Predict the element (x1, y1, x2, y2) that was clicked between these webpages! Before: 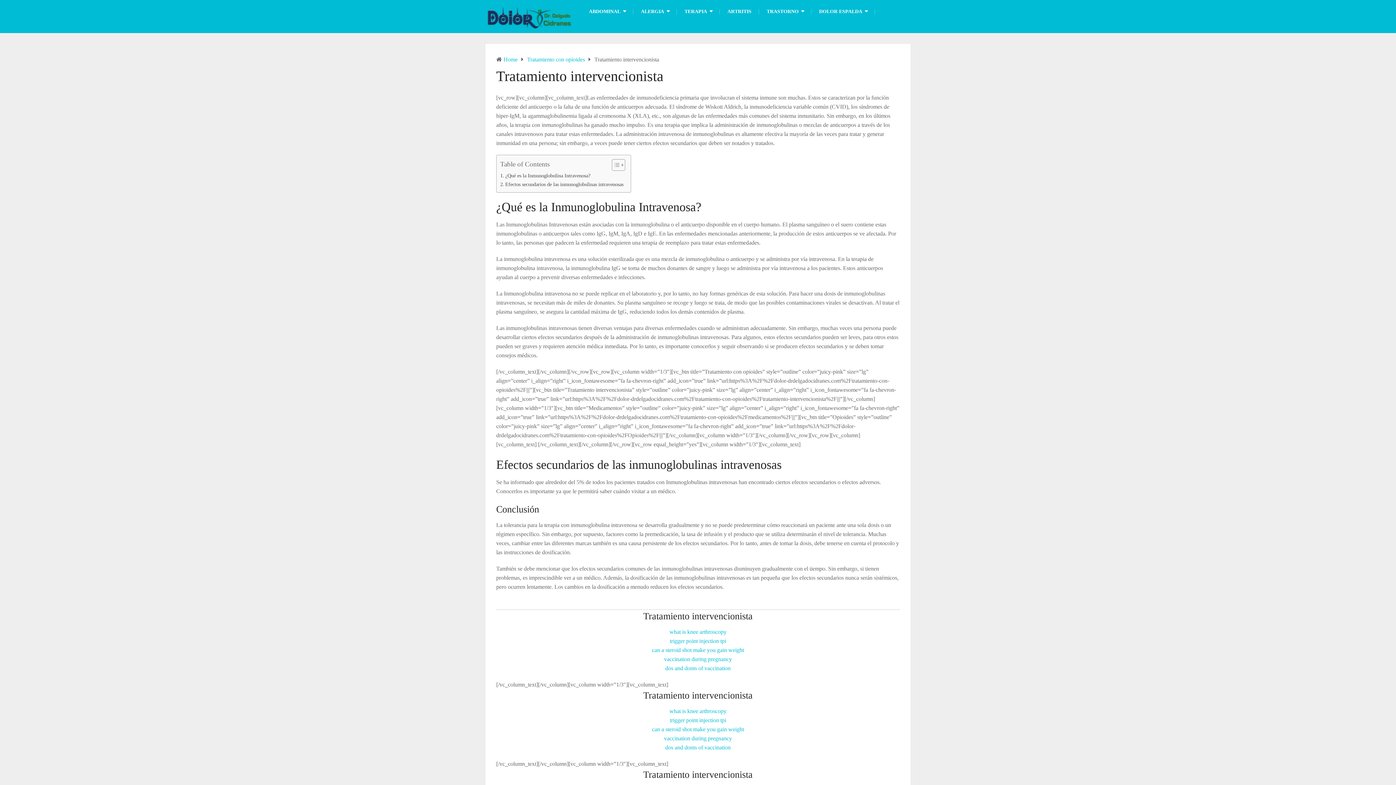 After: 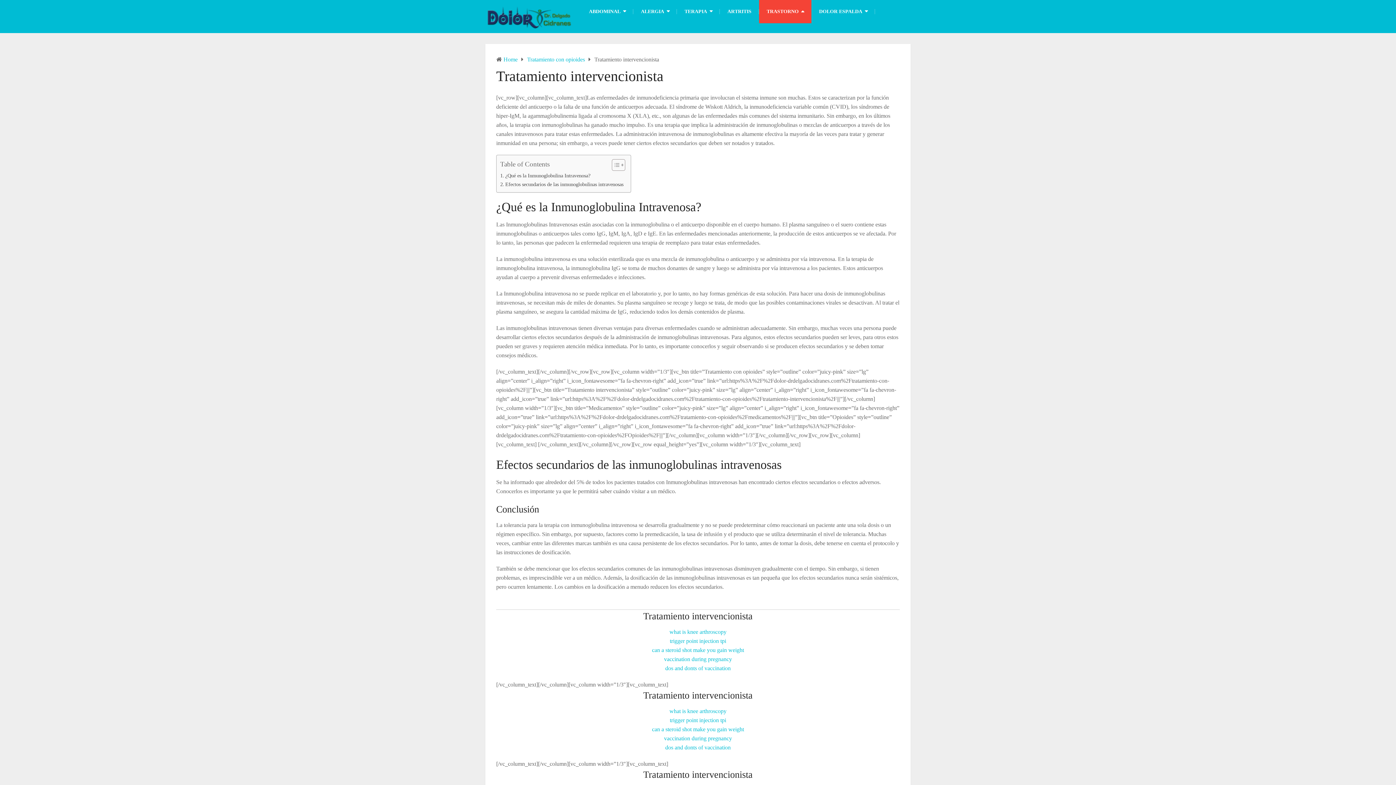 Action: bbox: (759, 0, 811, 23) label: TRASTORNO